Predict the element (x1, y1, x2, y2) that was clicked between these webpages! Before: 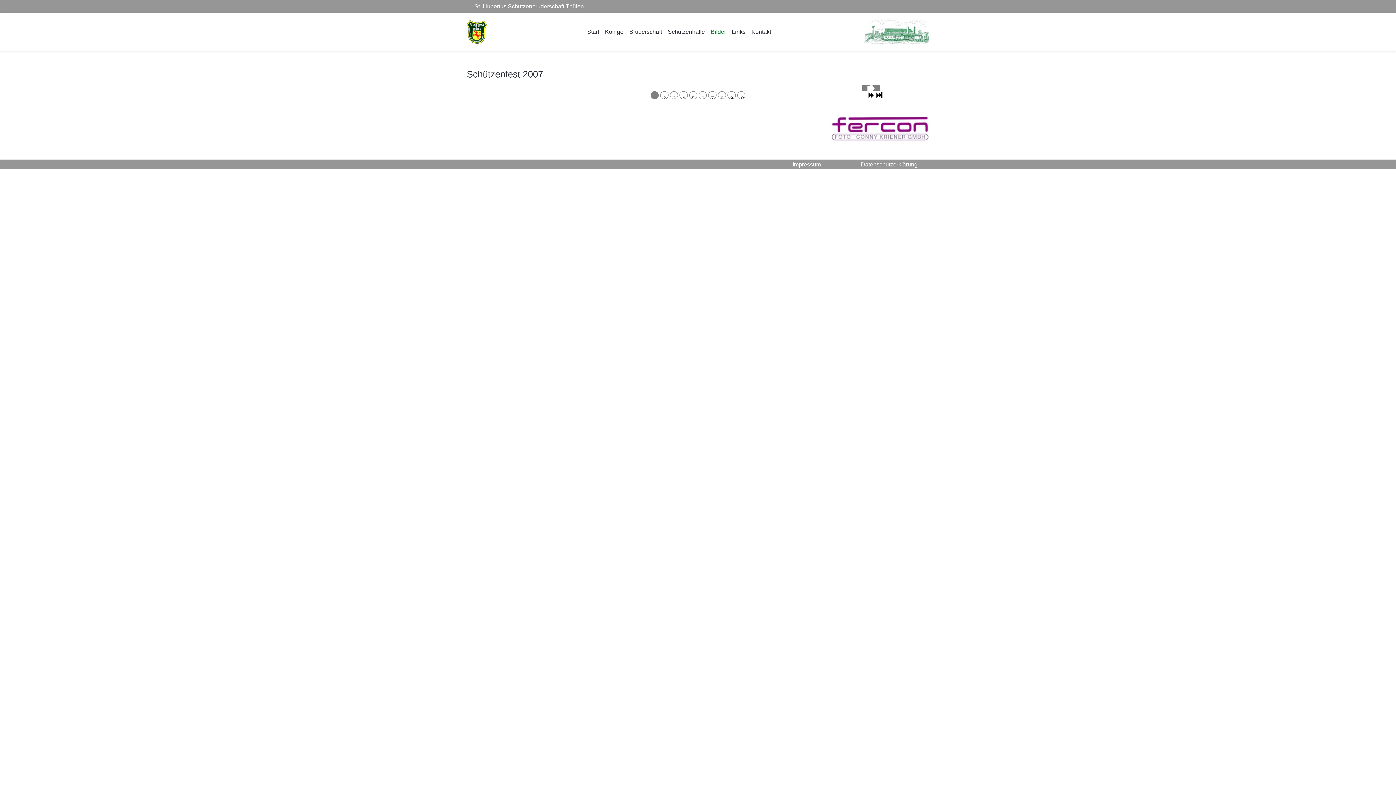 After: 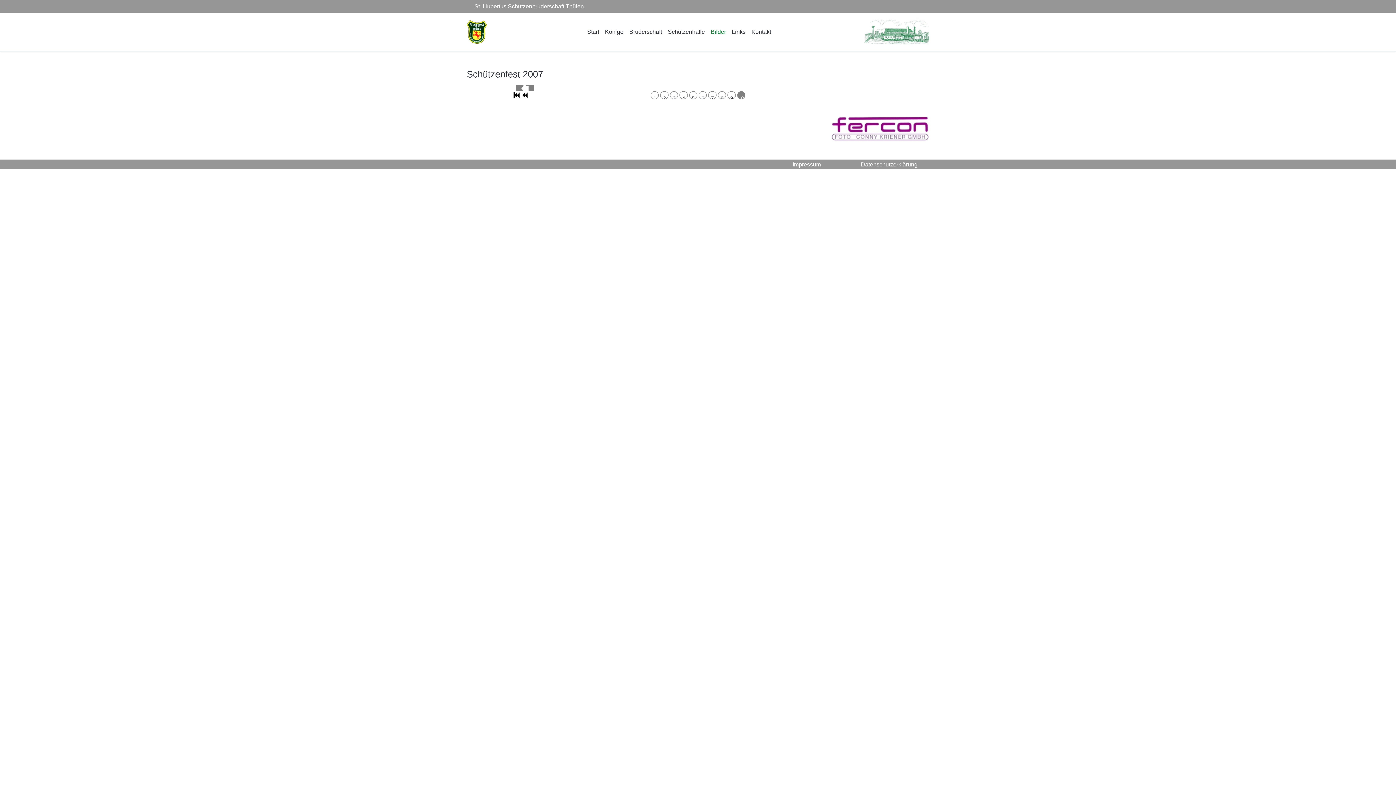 Action: bbox: (875, 91, 883, 99)